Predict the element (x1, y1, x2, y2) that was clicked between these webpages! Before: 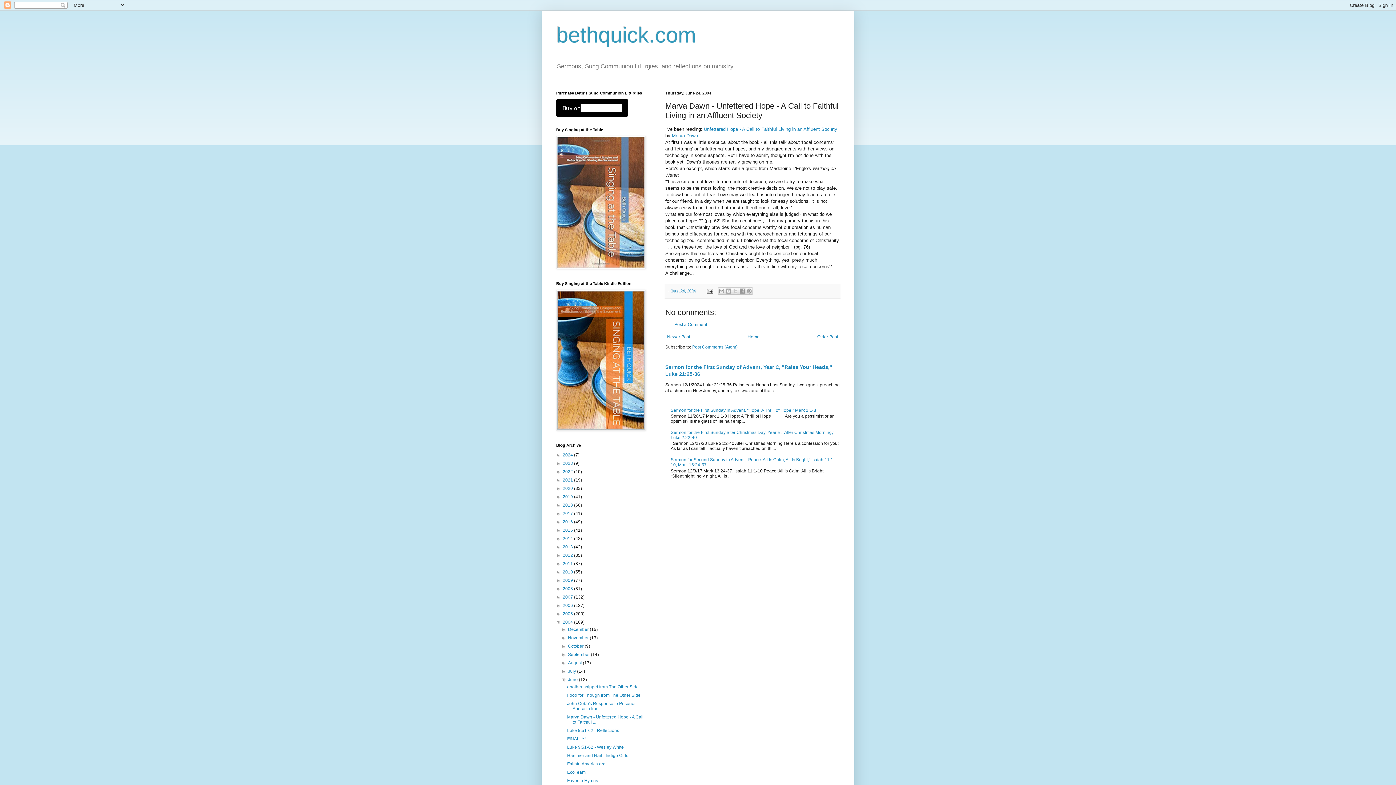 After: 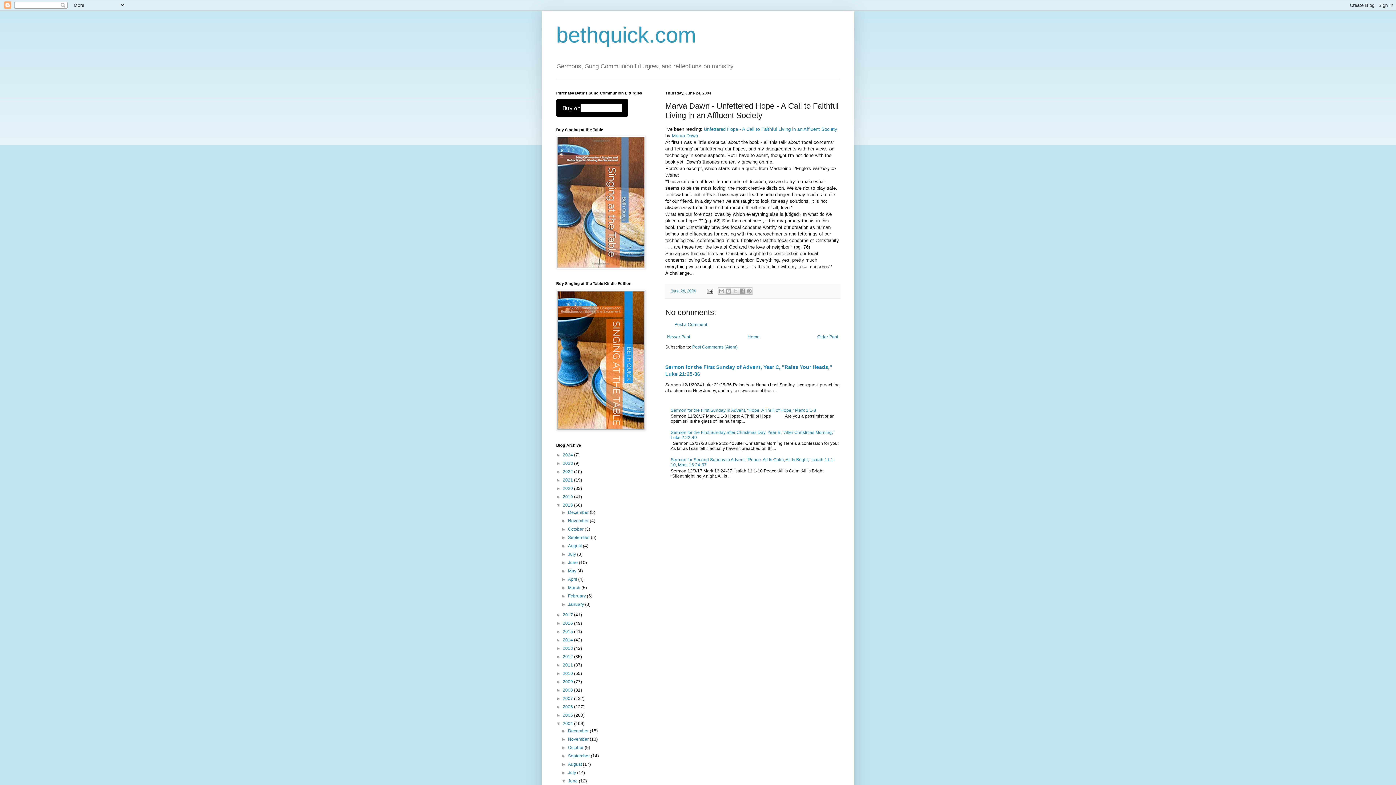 Action: bbox: (556, 503, 562, 508) label: ►  